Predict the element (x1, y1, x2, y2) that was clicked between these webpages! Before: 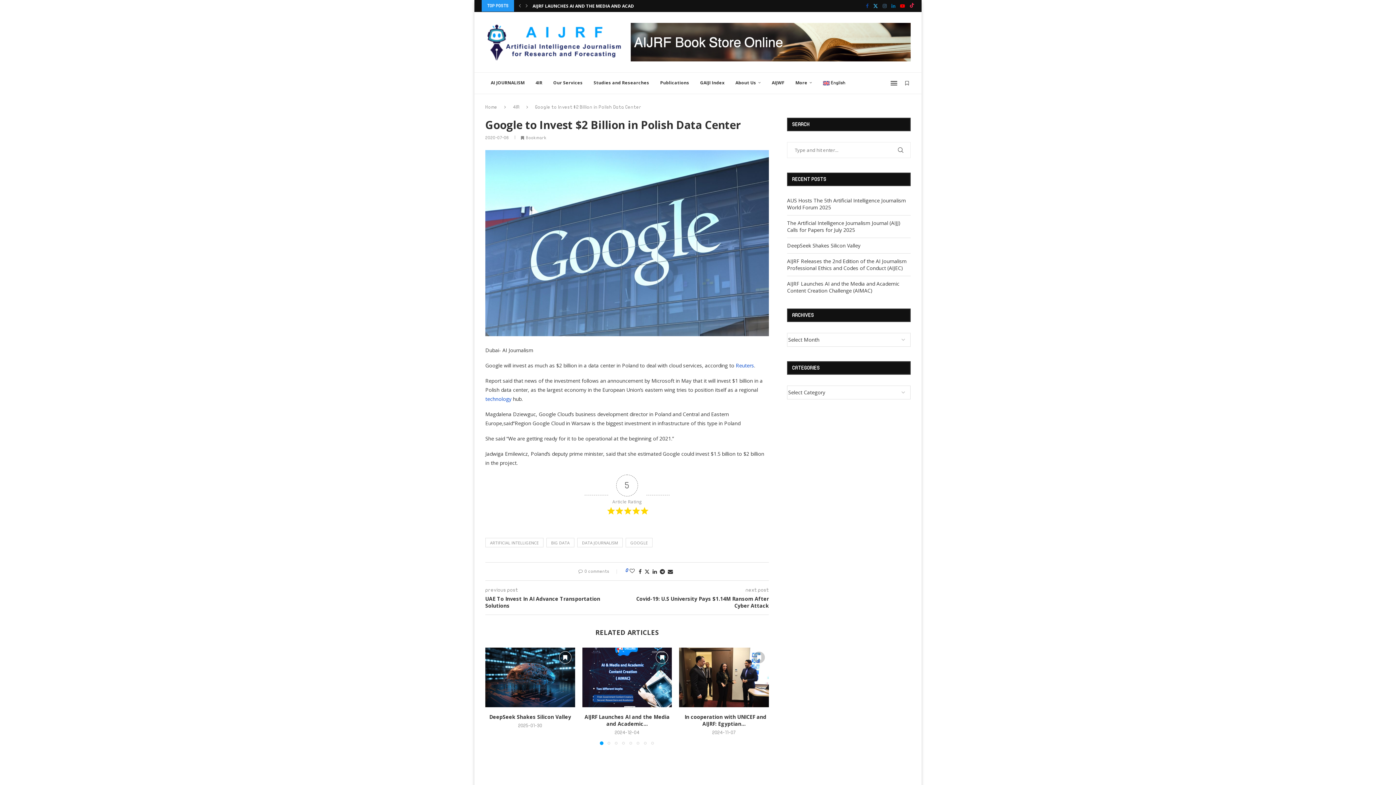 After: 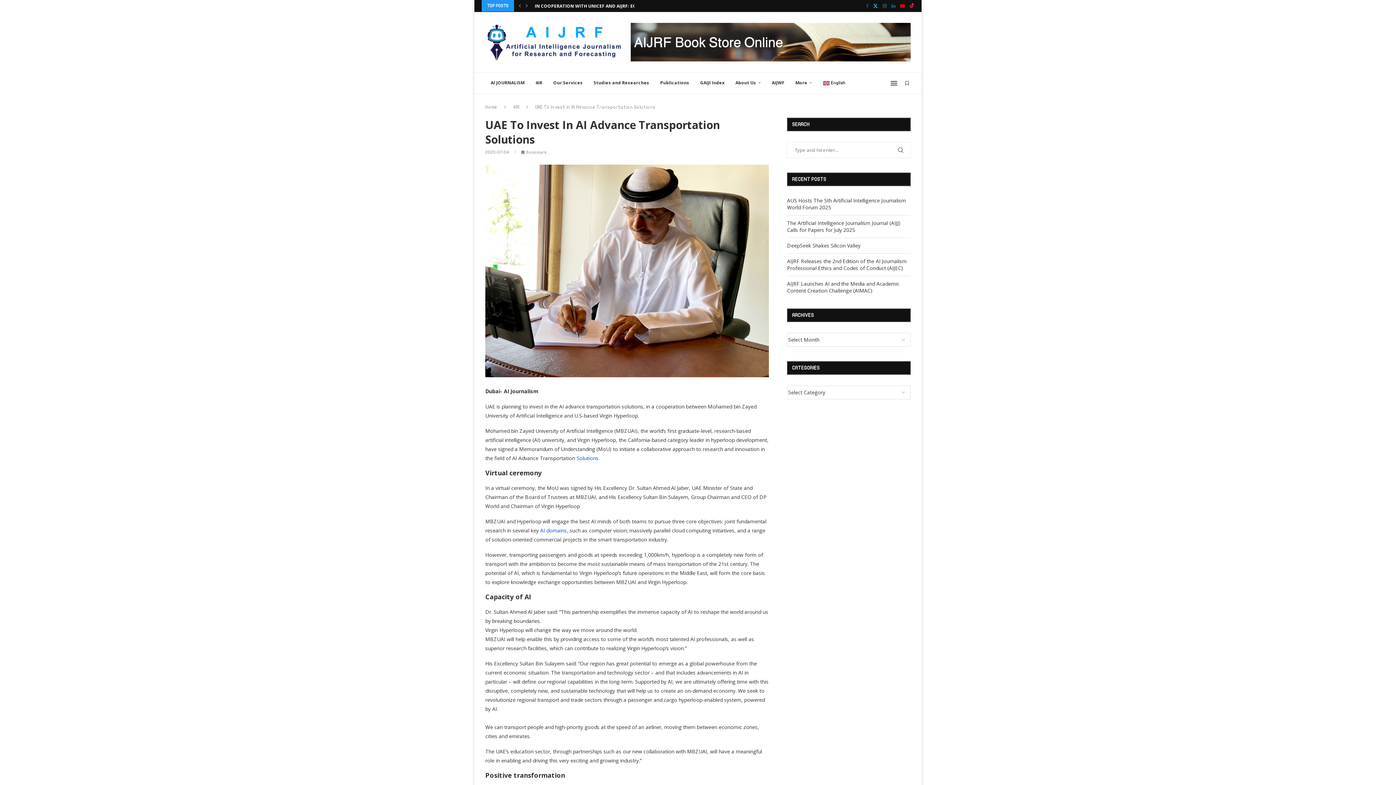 Action: label: UAE To Invest In AI Advance Transportation Solutions bbox: (485, 595, 627, 609)